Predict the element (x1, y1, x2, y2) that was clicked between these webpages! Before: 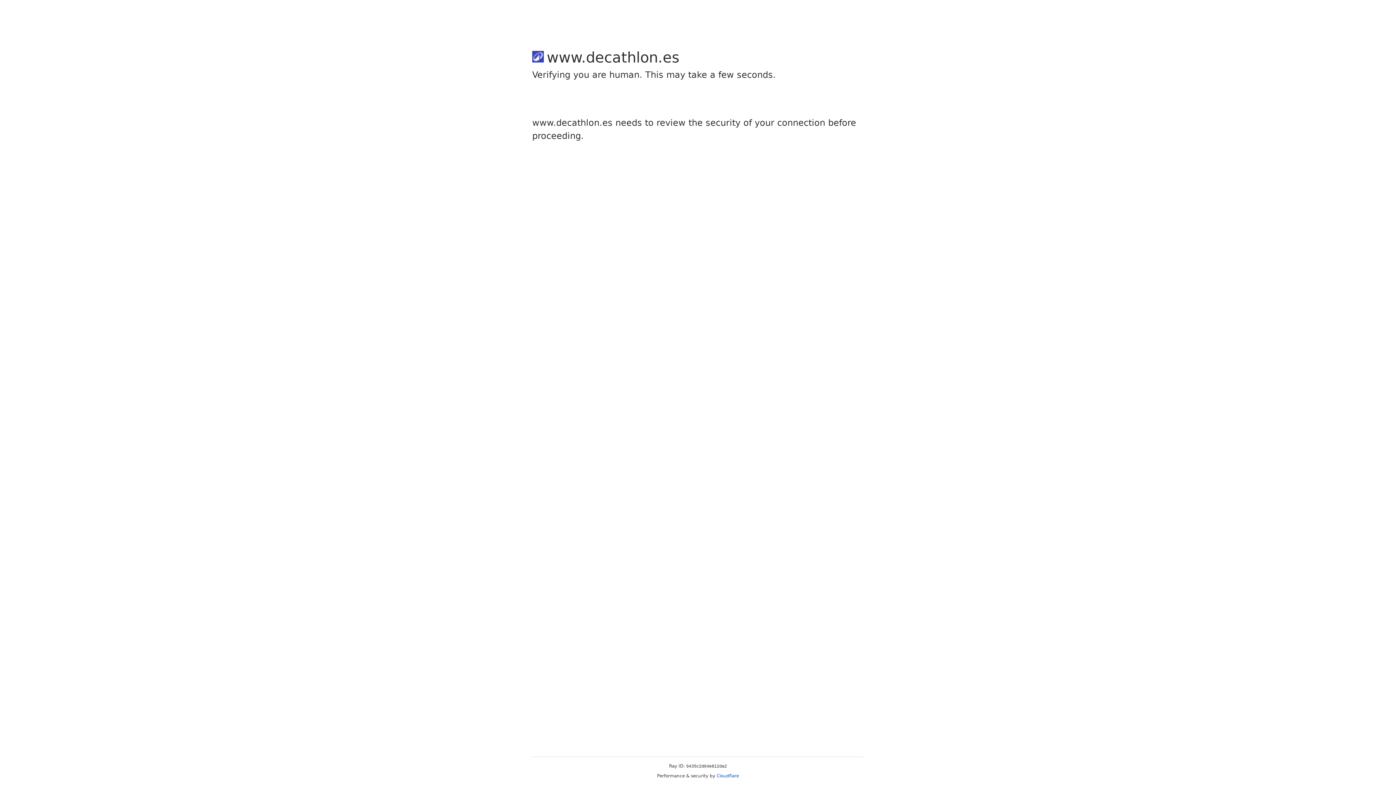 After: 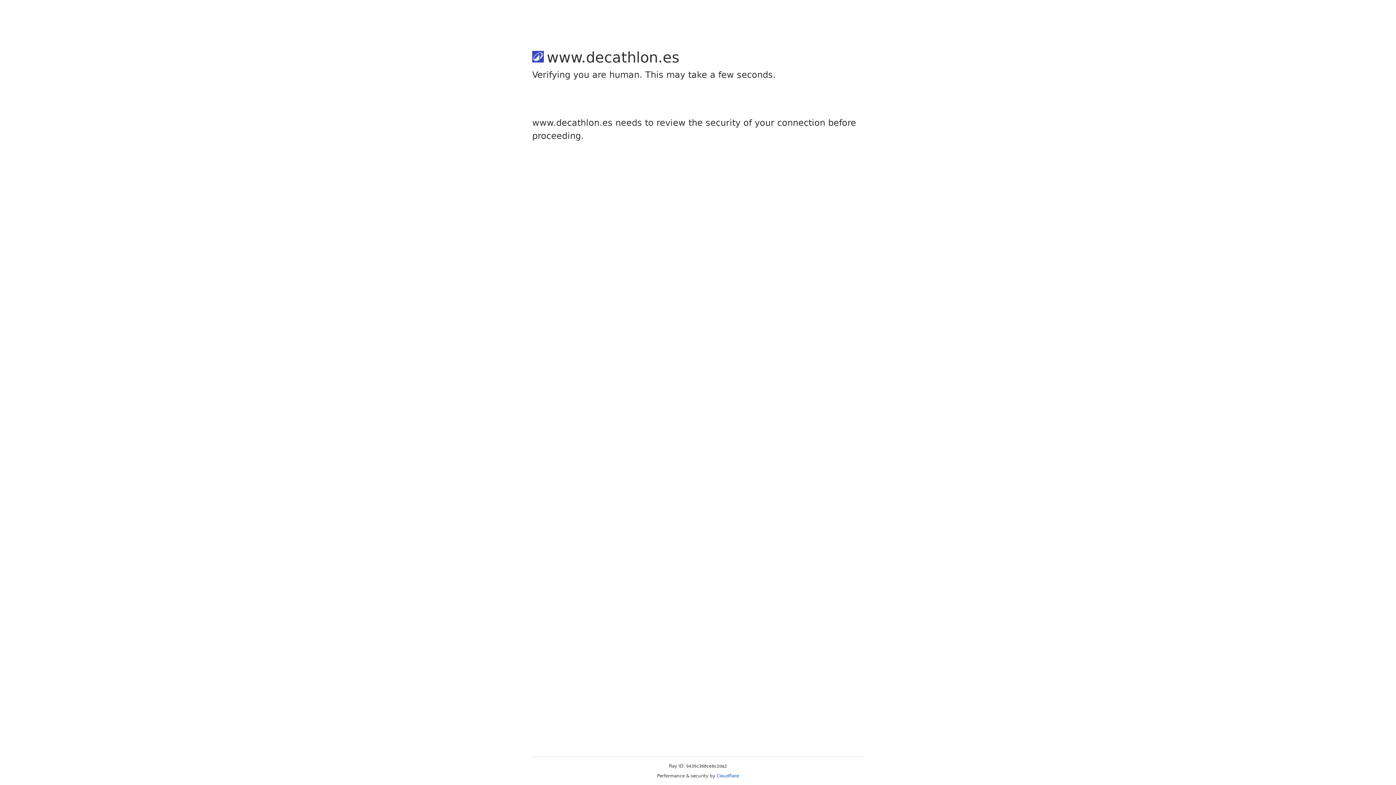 Action: bbox: (716, 773, 739, 778) label: Cloudflare